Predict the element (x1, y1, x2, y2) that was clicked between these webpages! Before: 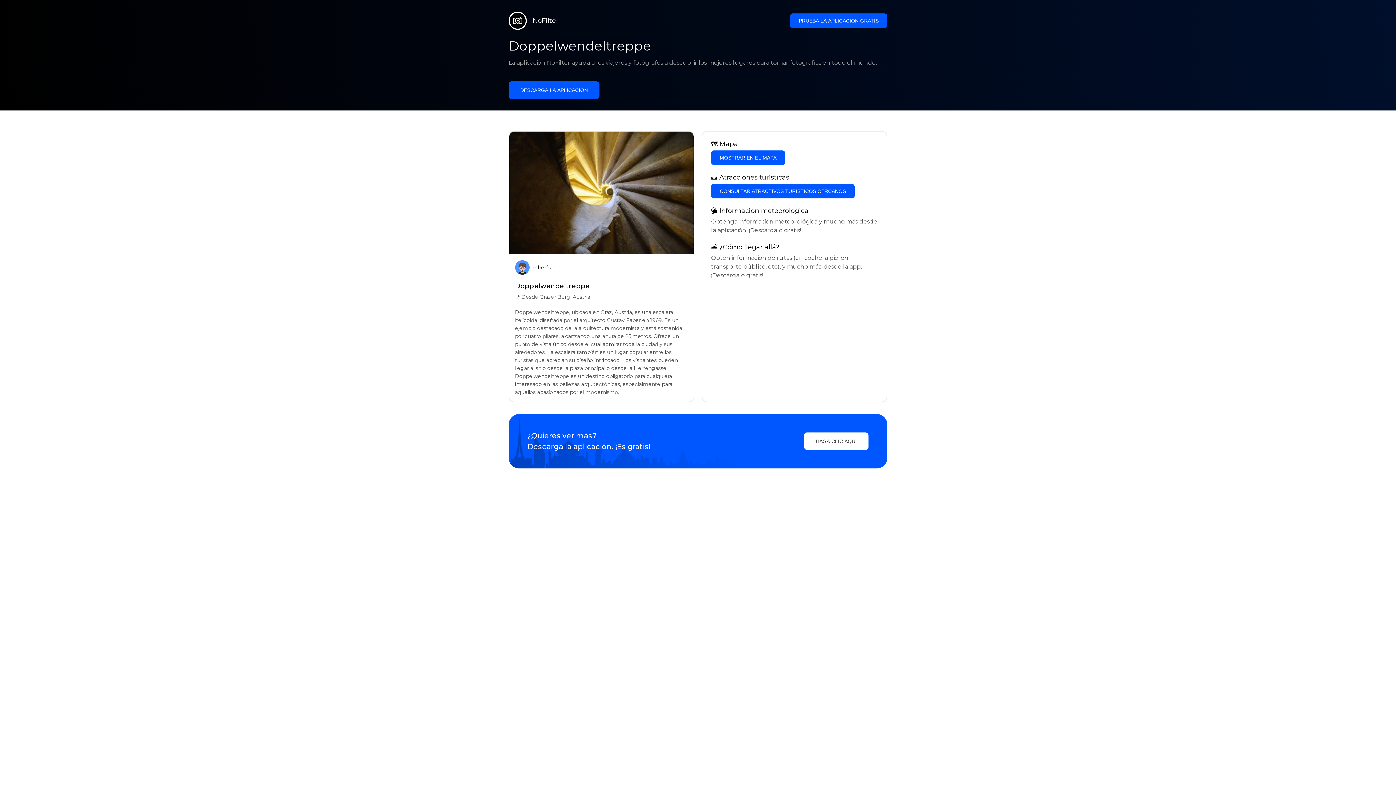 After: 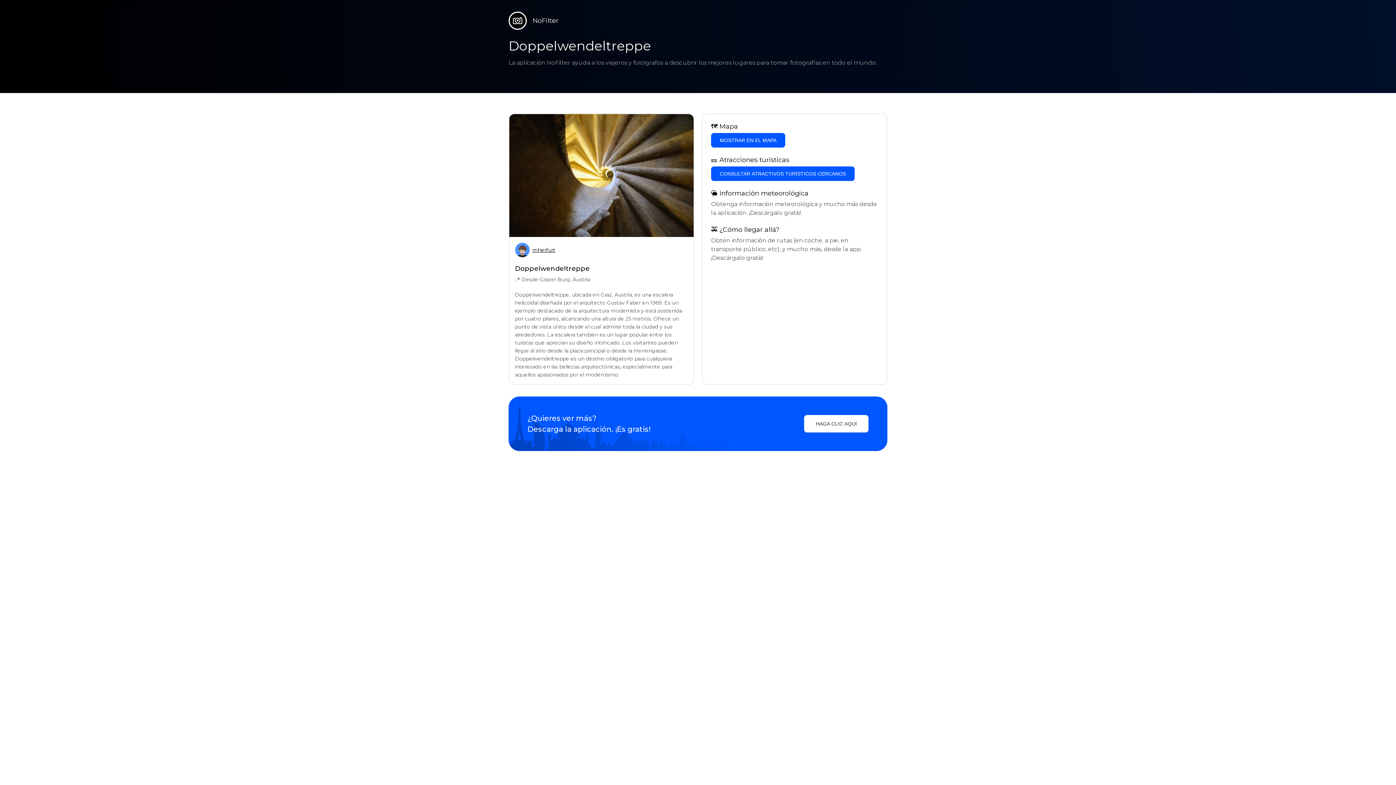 Action: bbox: (790, 13, 887, 28) label: PRUEBA LA APLICACIÓN GRATIS